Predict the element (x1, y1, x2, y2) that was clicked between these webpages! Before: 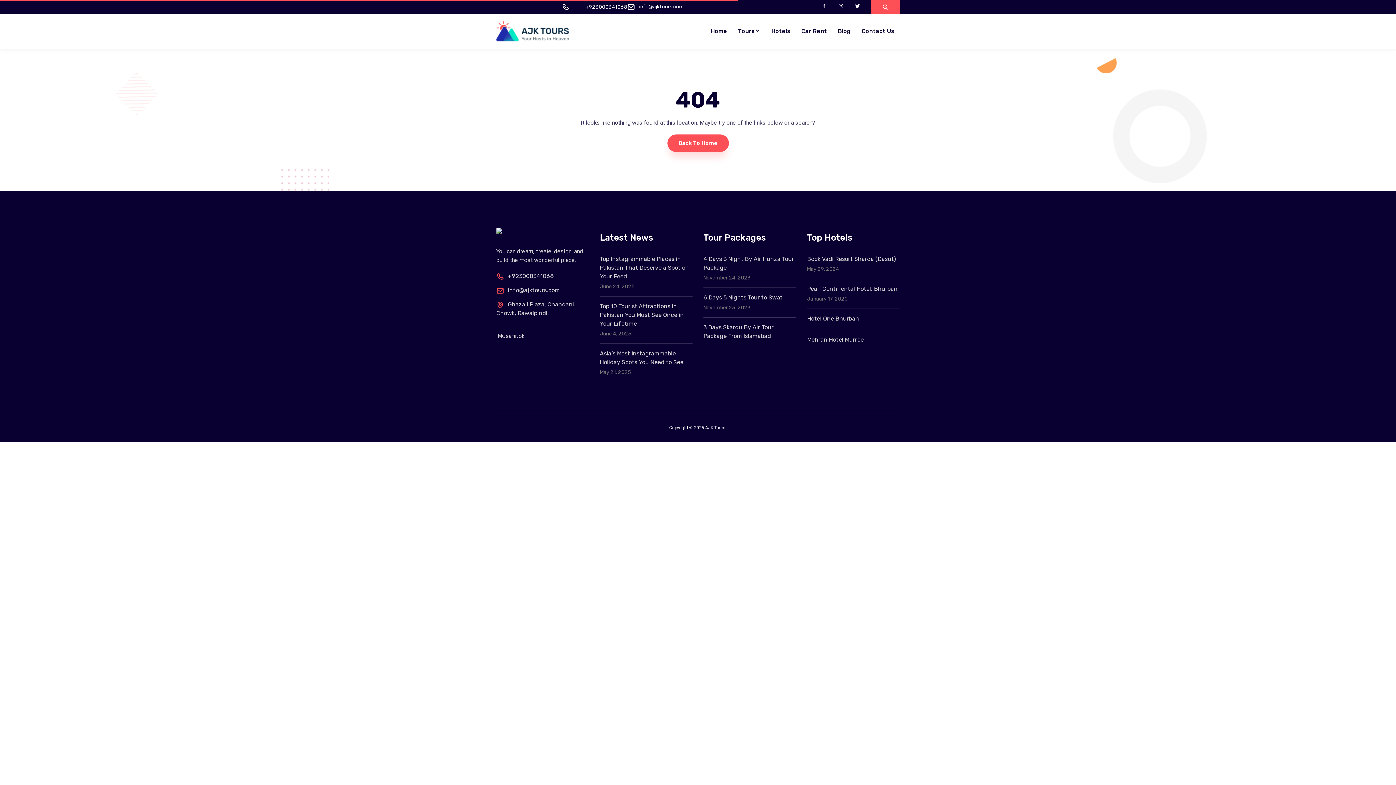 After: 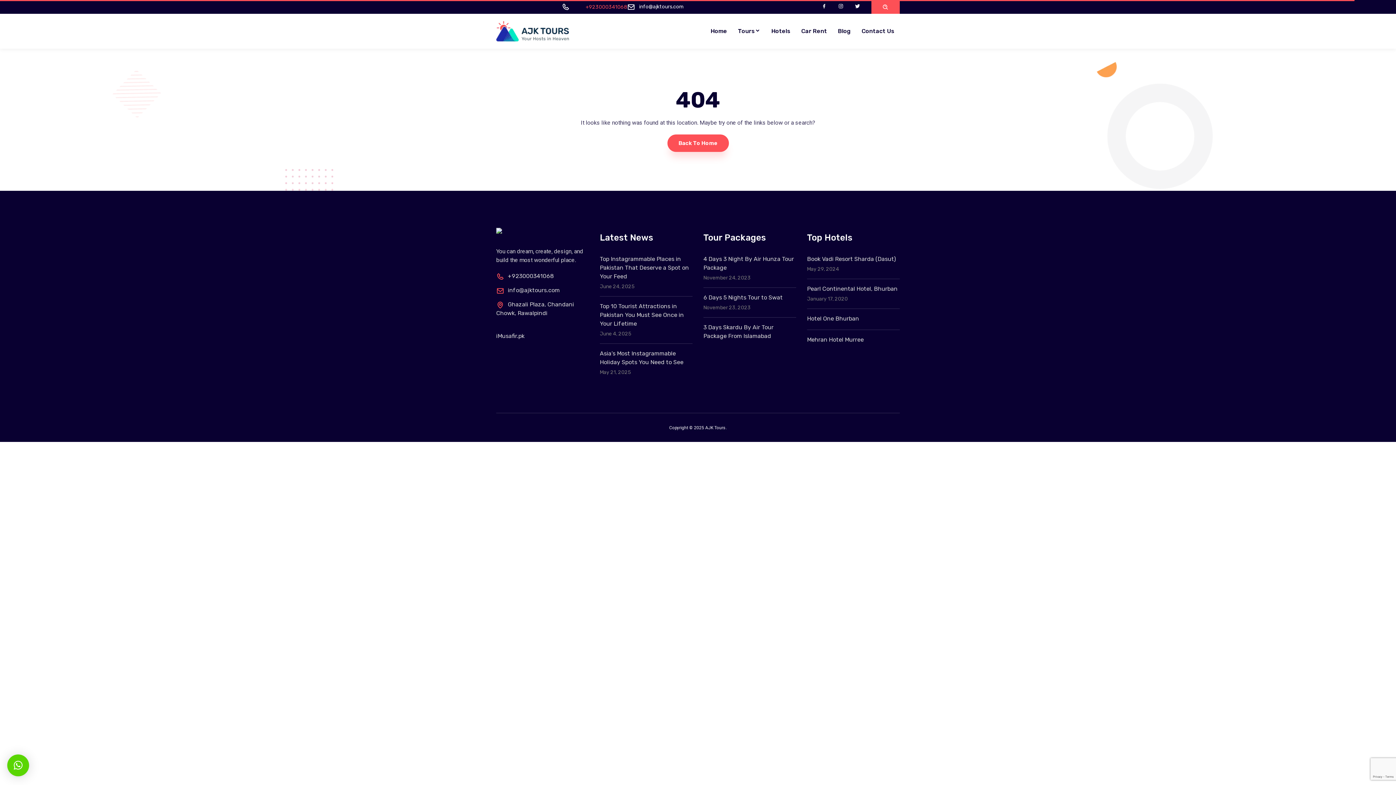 Action: label: +923000341068 bbox: (585, 3, 627, 10)